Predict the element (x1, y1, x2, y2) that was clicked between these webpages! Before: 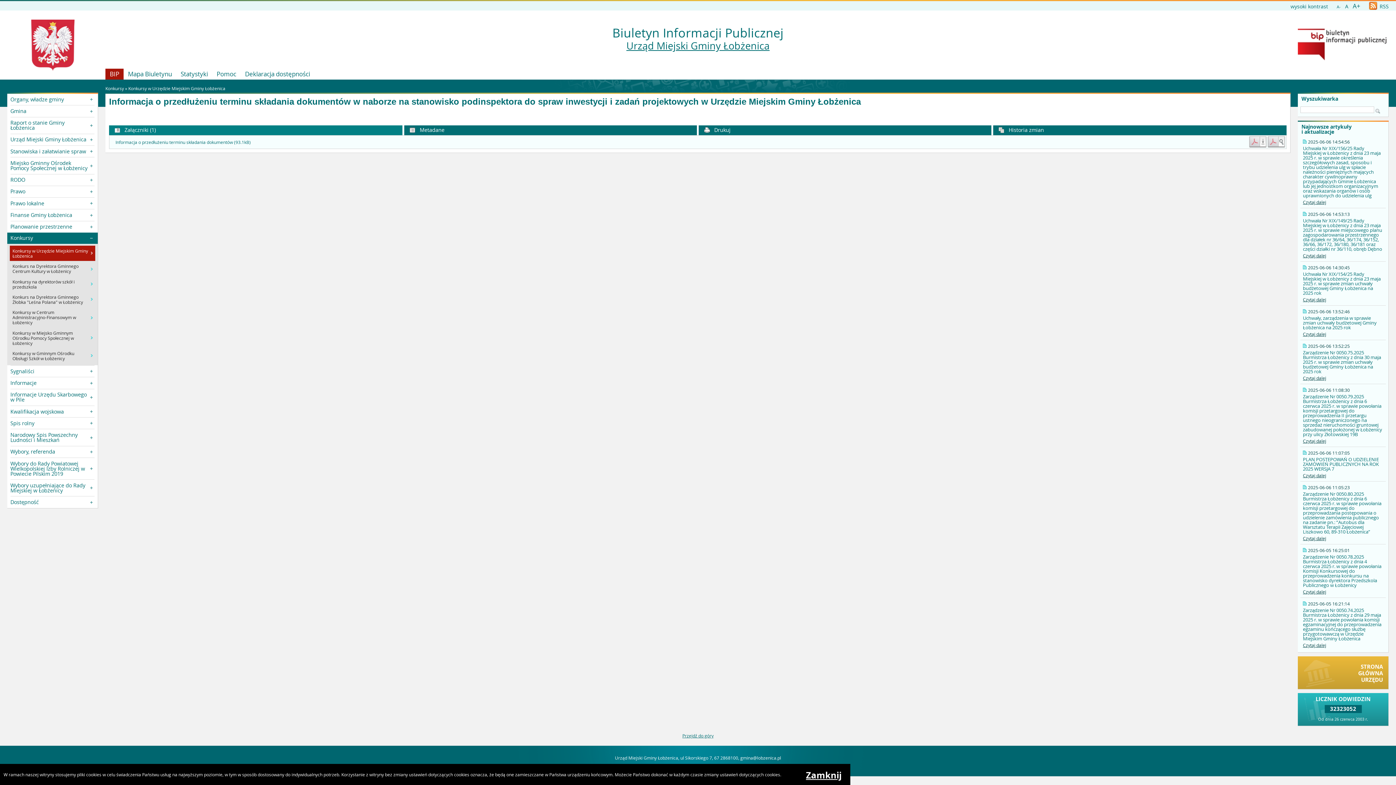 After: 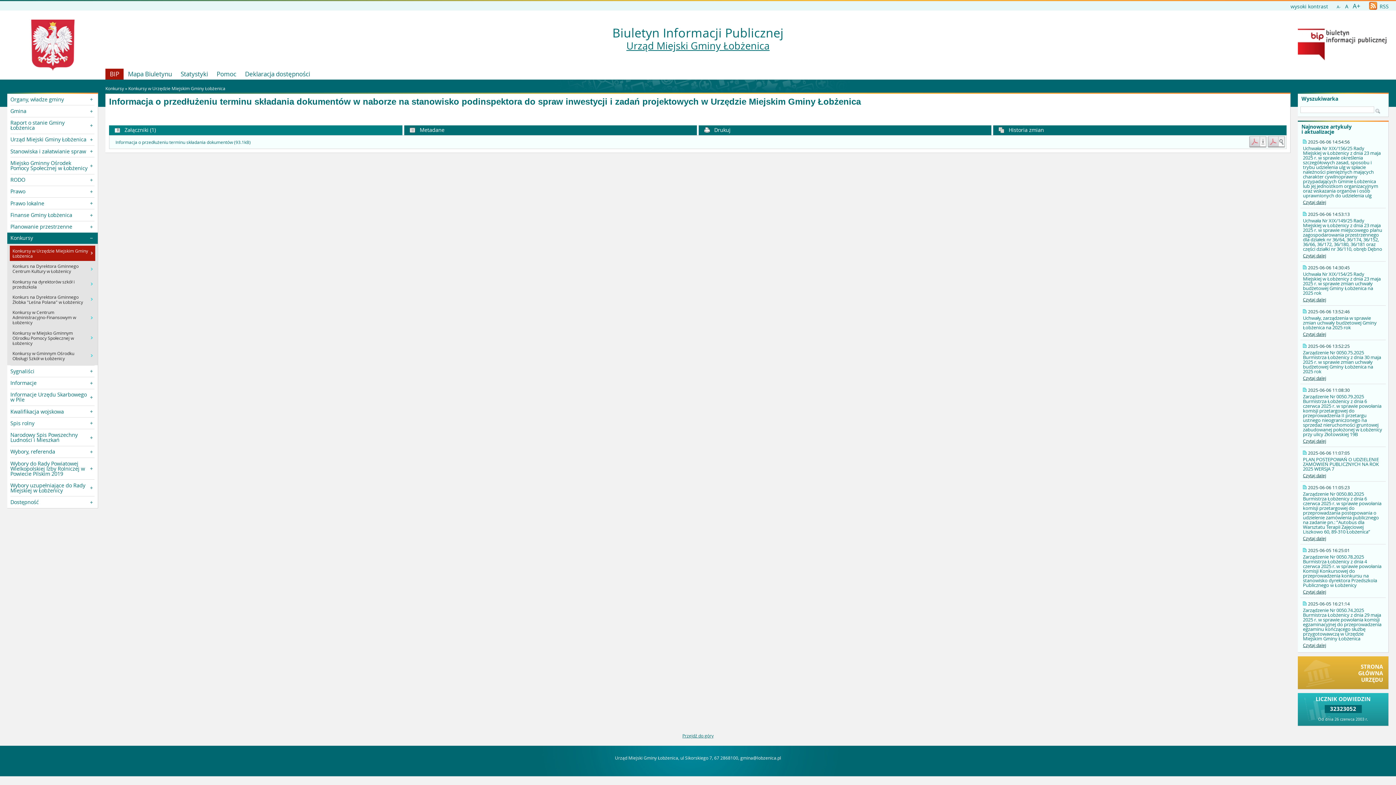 Action: label: Zamknij bbox: (806, 771, 841, 780)